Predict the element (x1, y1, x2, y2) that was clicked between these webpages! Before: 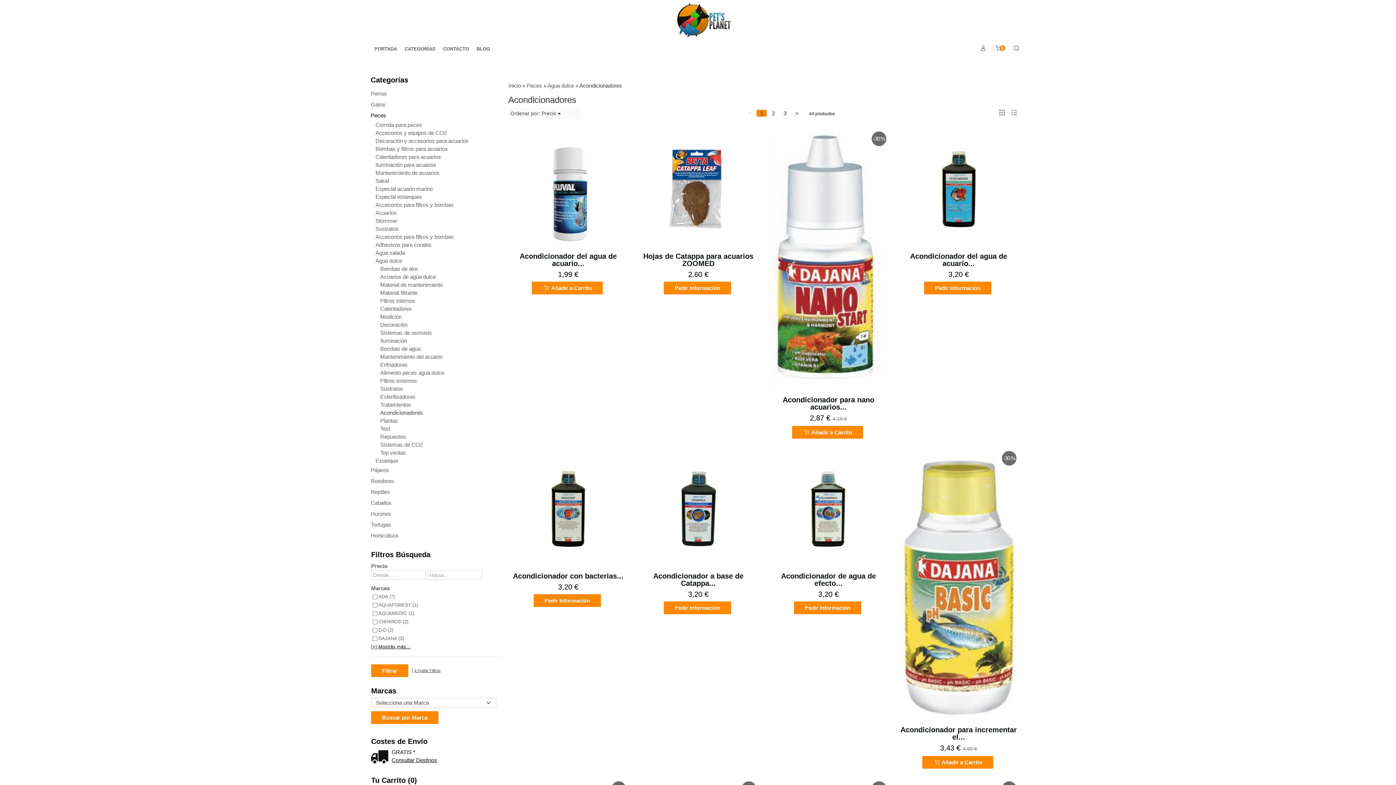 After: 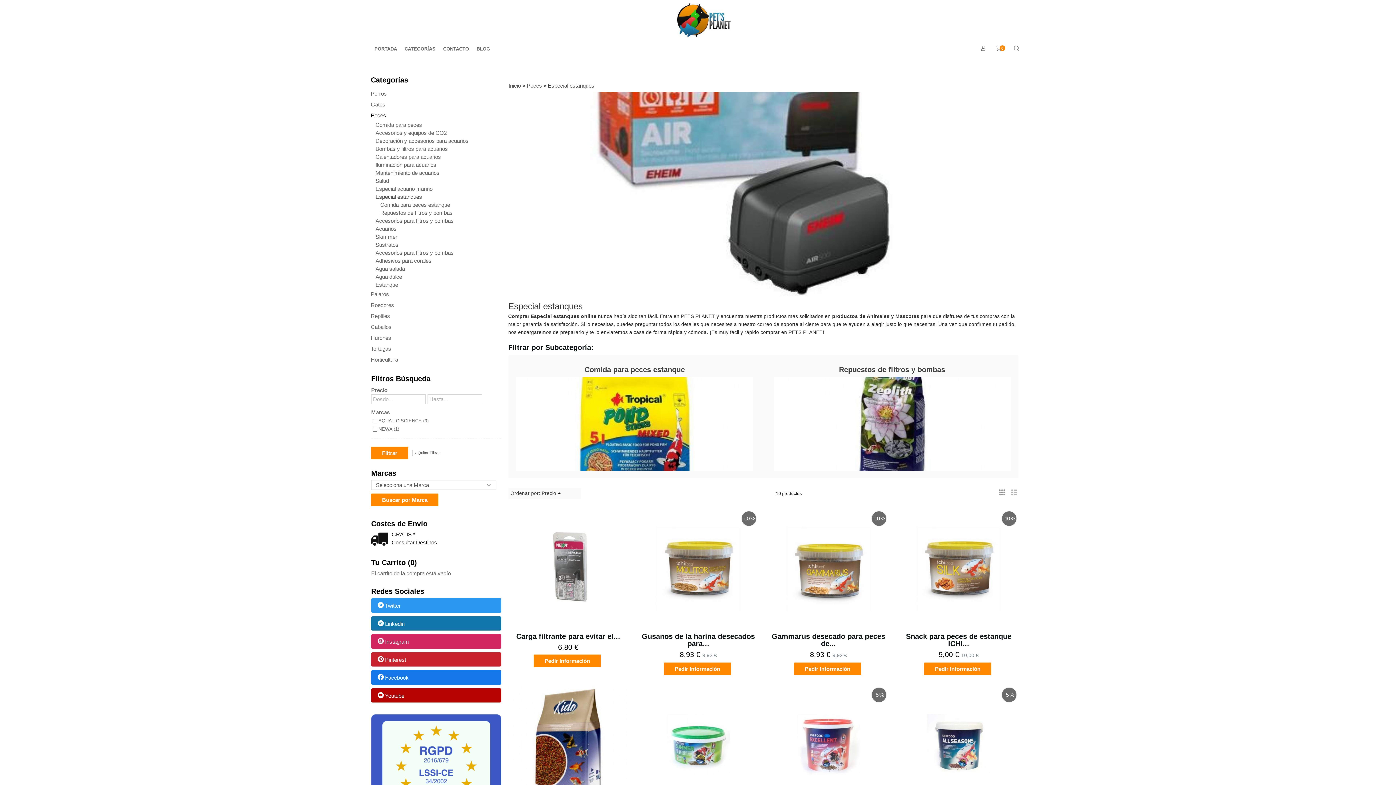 Action: bbox: (370, 193, 501, 201) label: Especial estanques